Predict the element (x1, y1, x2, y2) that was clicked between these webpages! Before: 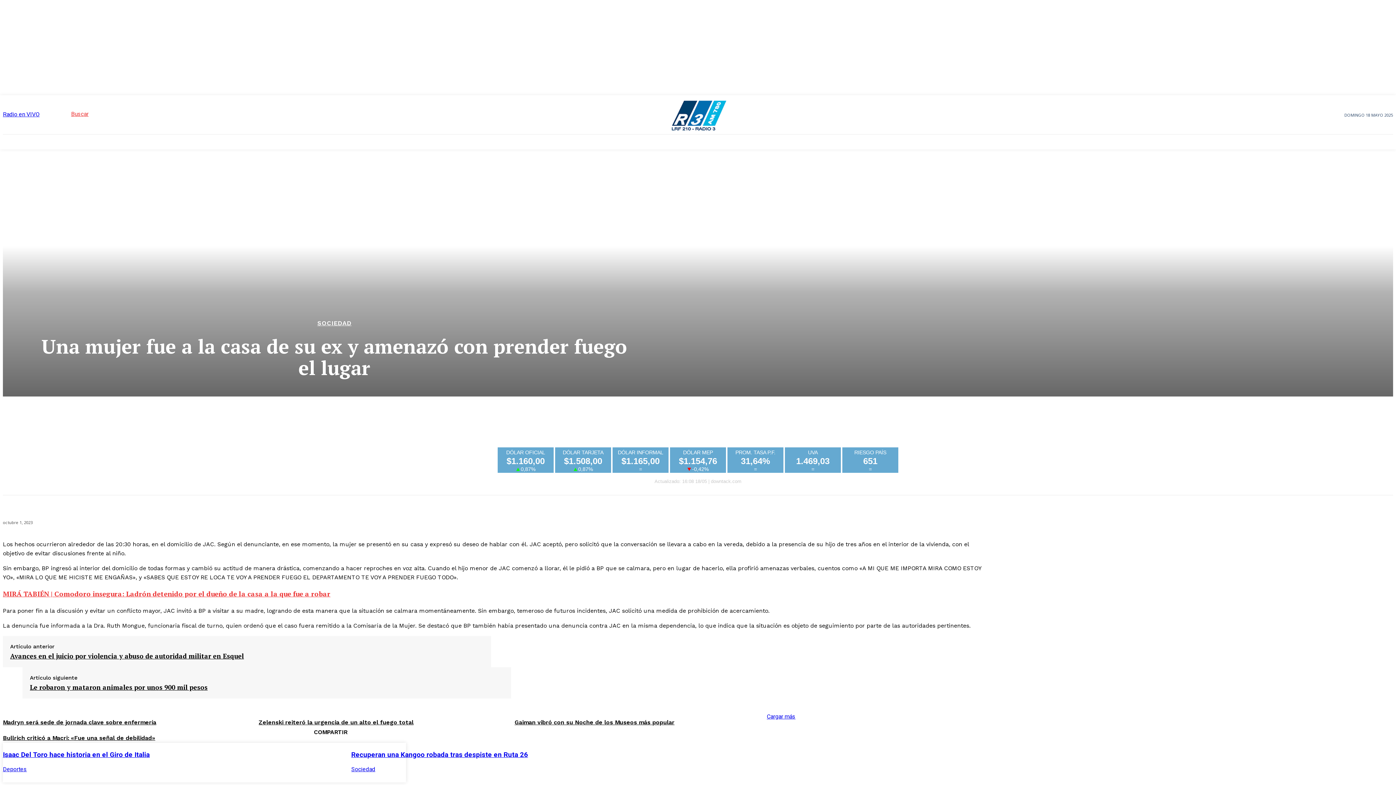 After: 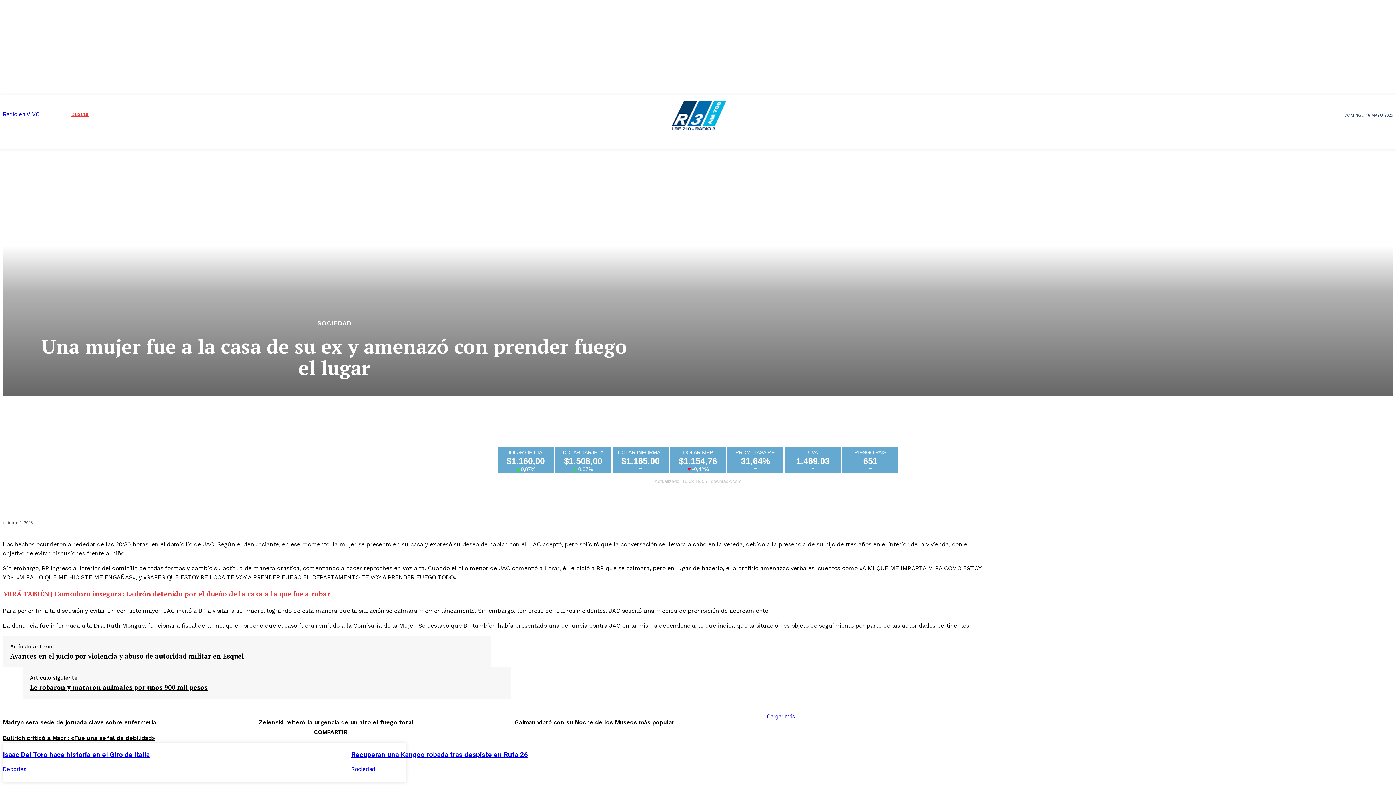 Action: label: Cargar más bbox: (767, 713, 795, 720)